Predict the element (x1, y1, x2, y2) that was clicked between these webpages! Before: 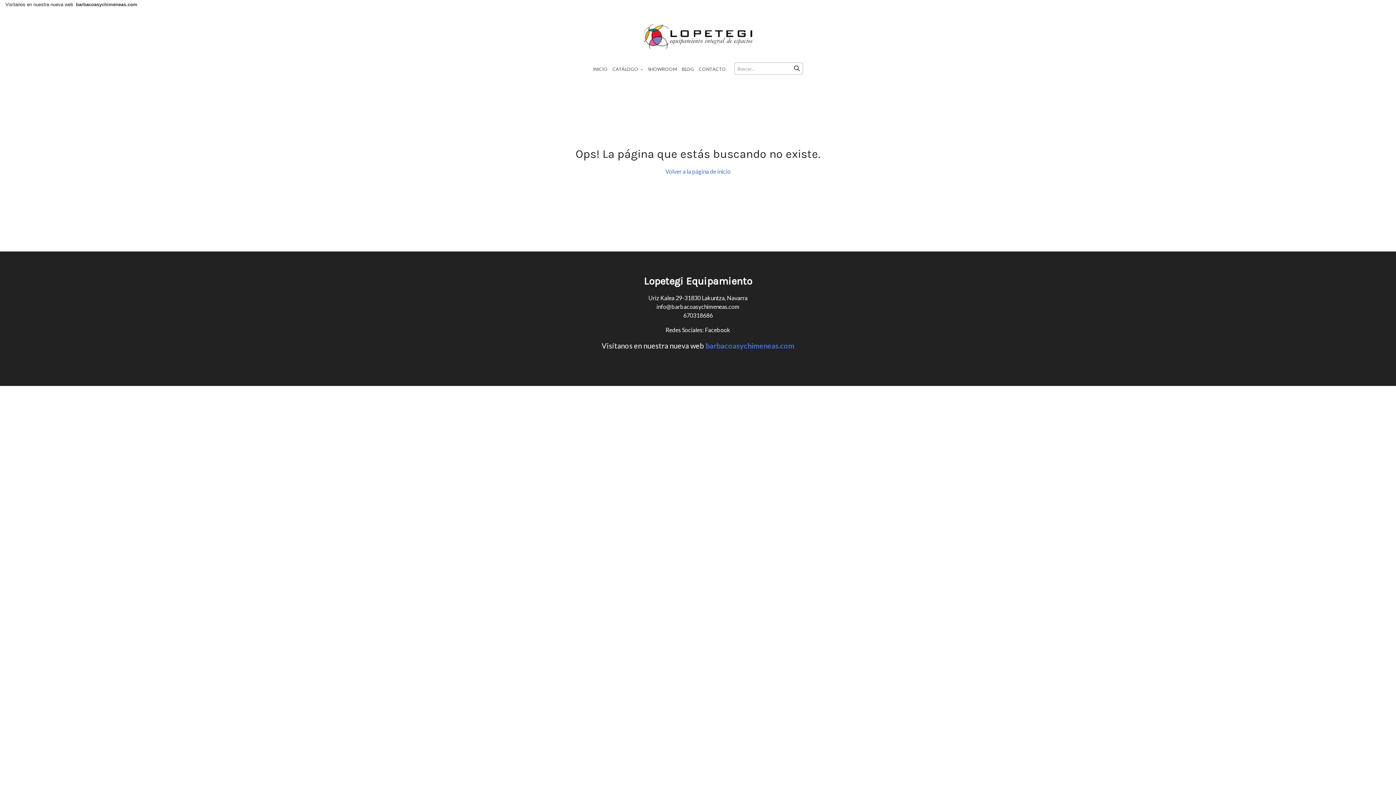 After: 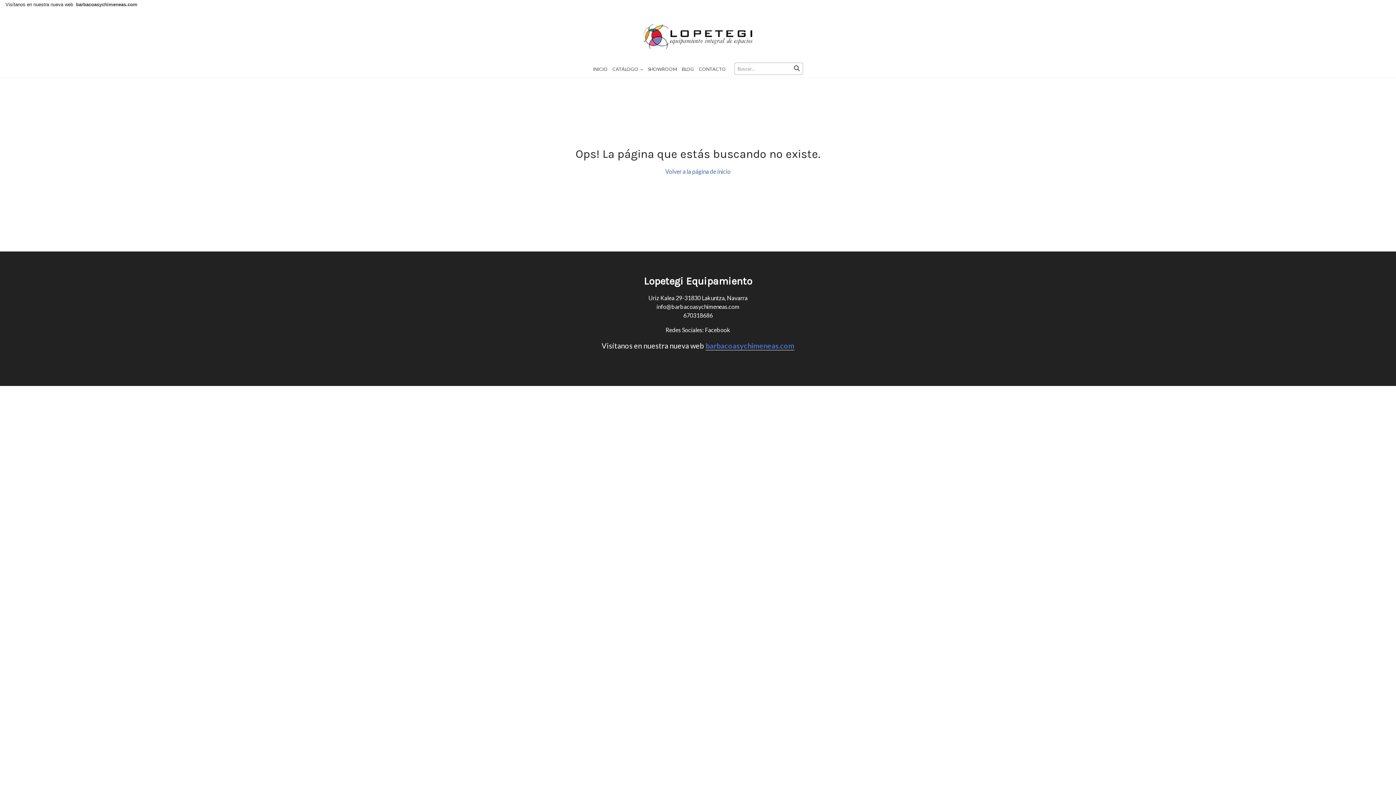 Action: label: barbacoasychimeneas.com bbox: (705, 341, 794, 350)